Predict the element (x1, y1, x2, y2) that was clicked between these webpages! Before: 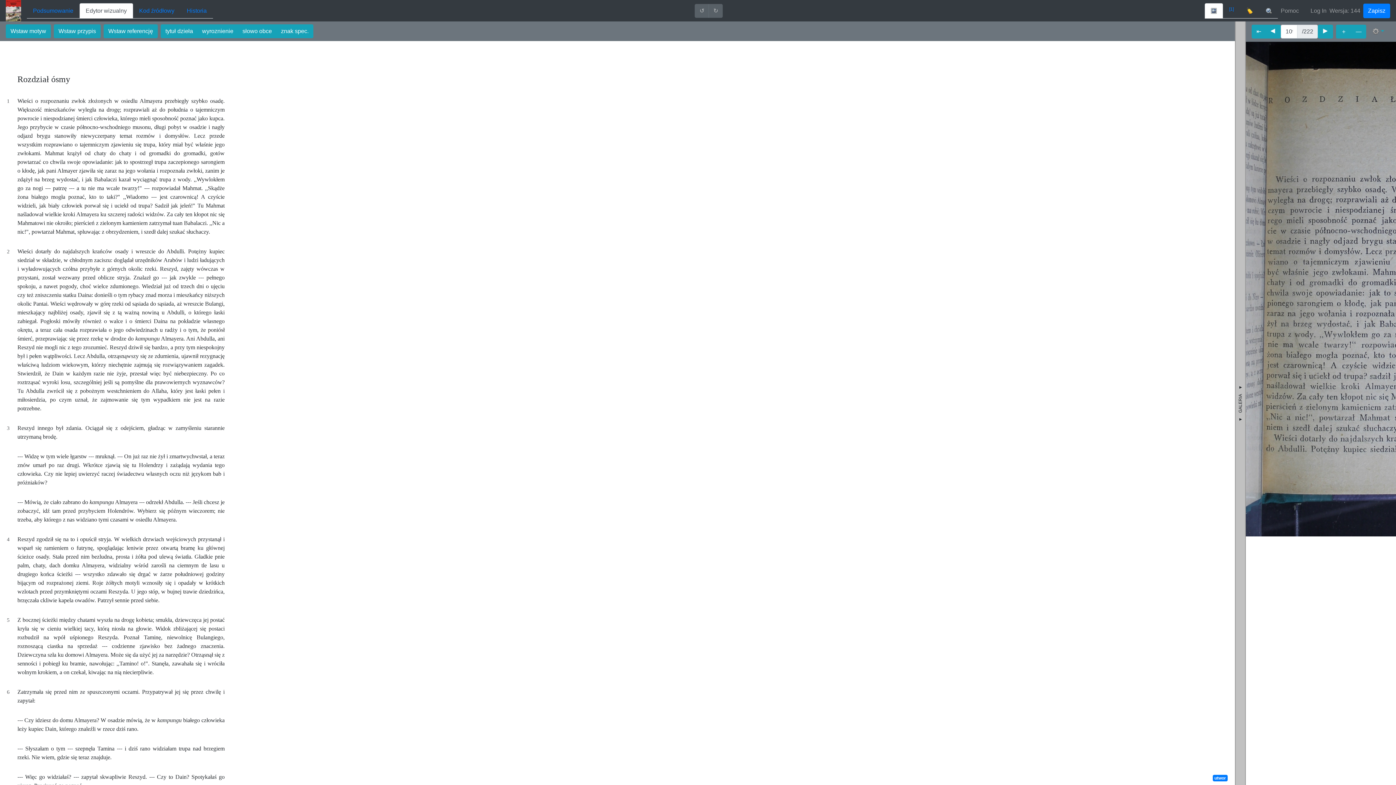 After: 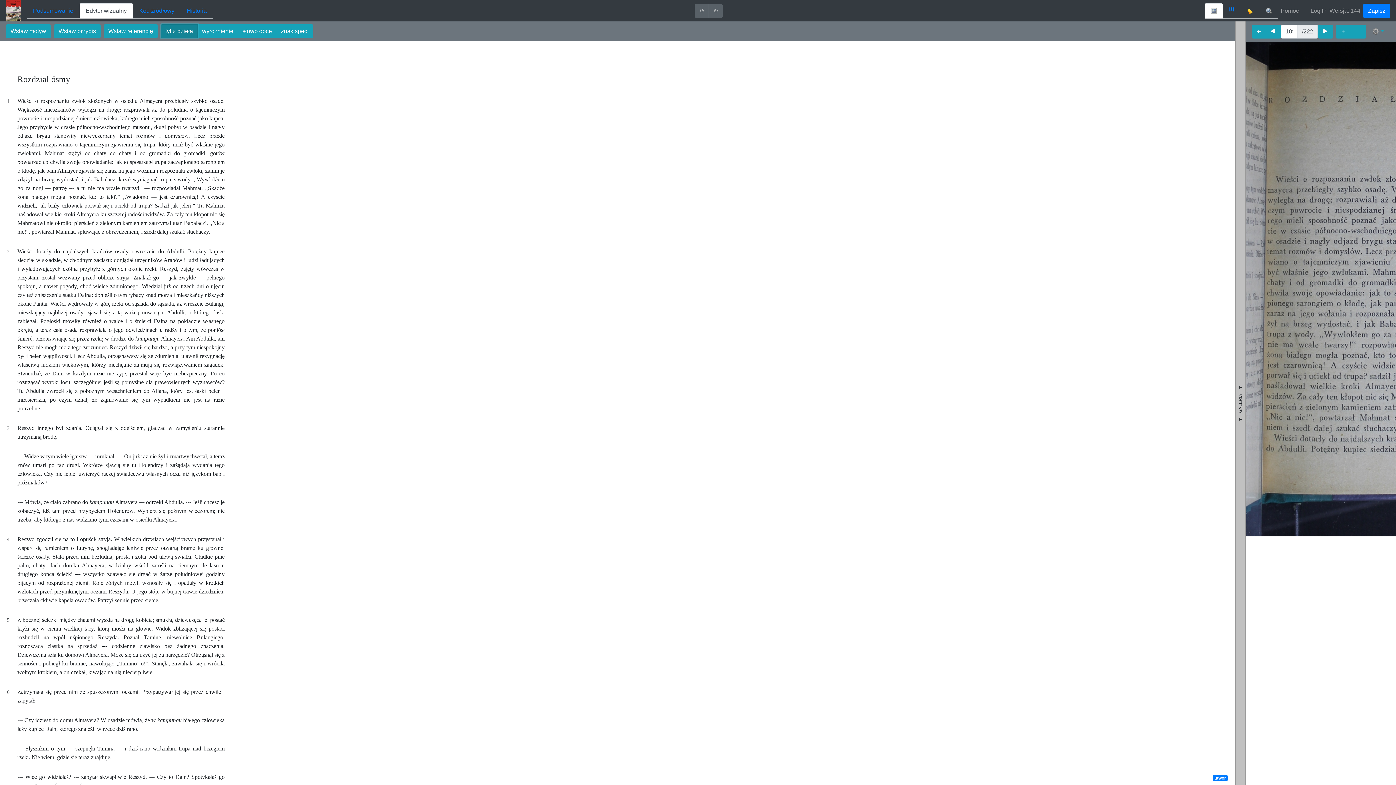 Action: label: tytuł dzieła bbox: (160, 24, 197, 38)